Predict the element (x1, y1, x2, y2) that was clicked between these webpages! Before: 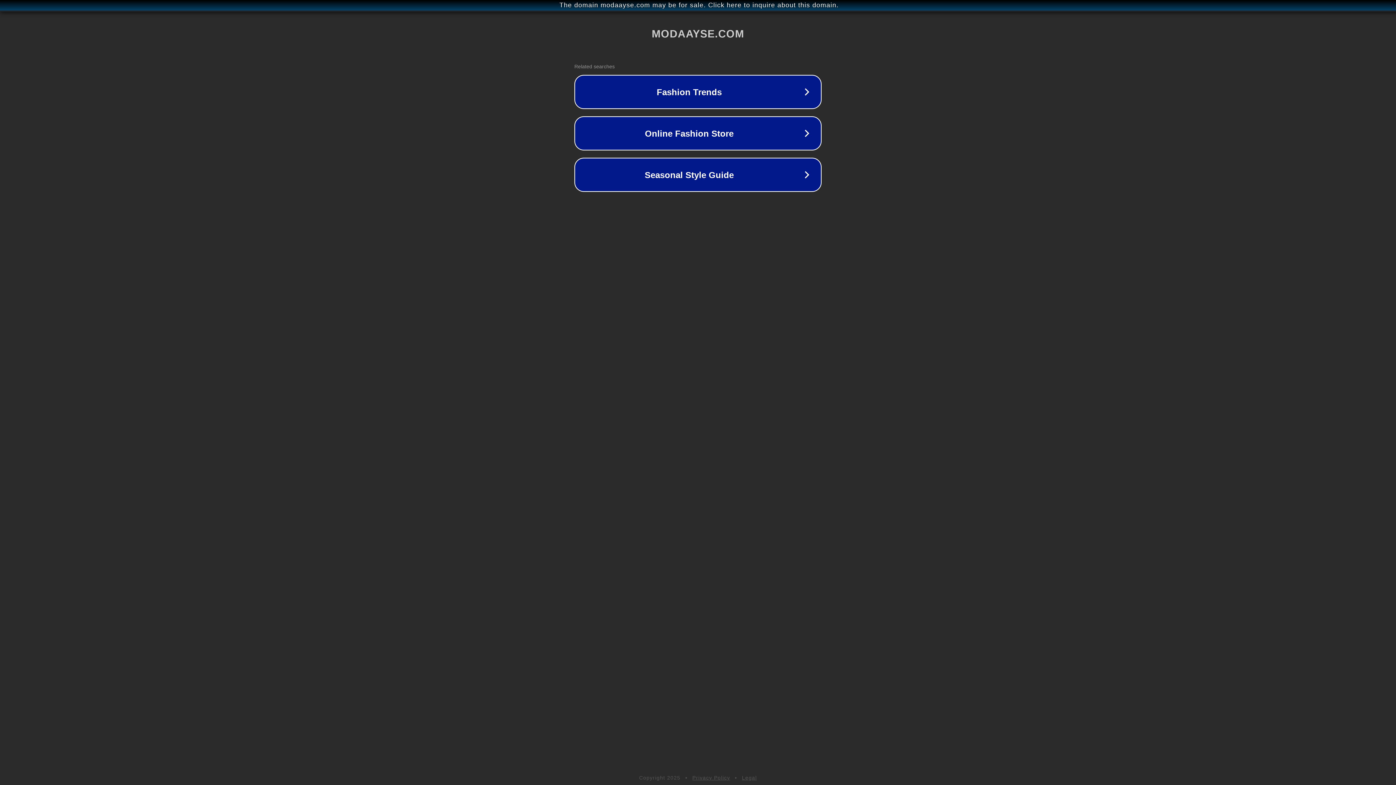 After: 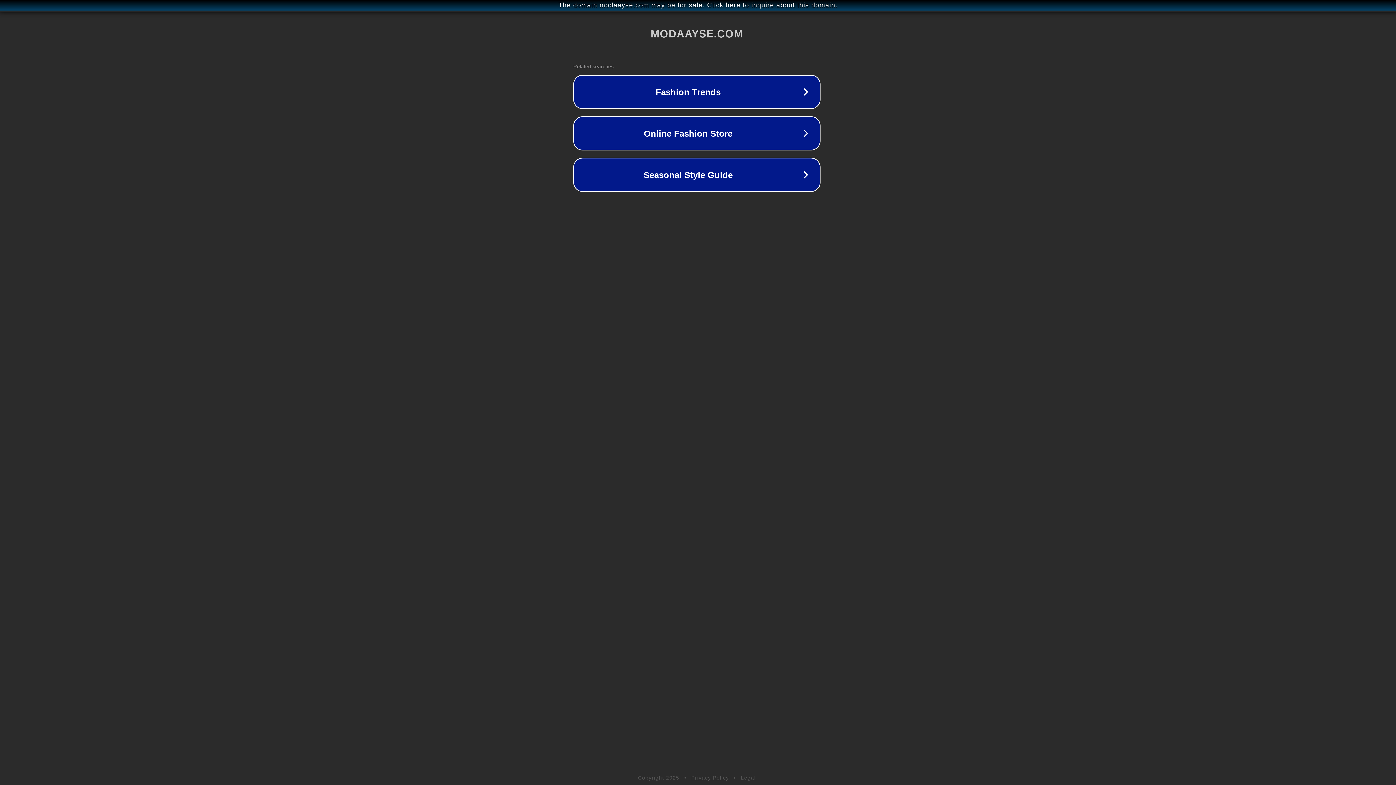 Action: bbox: (1, 1, 1397, 9) label: The domain modaayse.com may be for sale. Click here to inquire about this domain.